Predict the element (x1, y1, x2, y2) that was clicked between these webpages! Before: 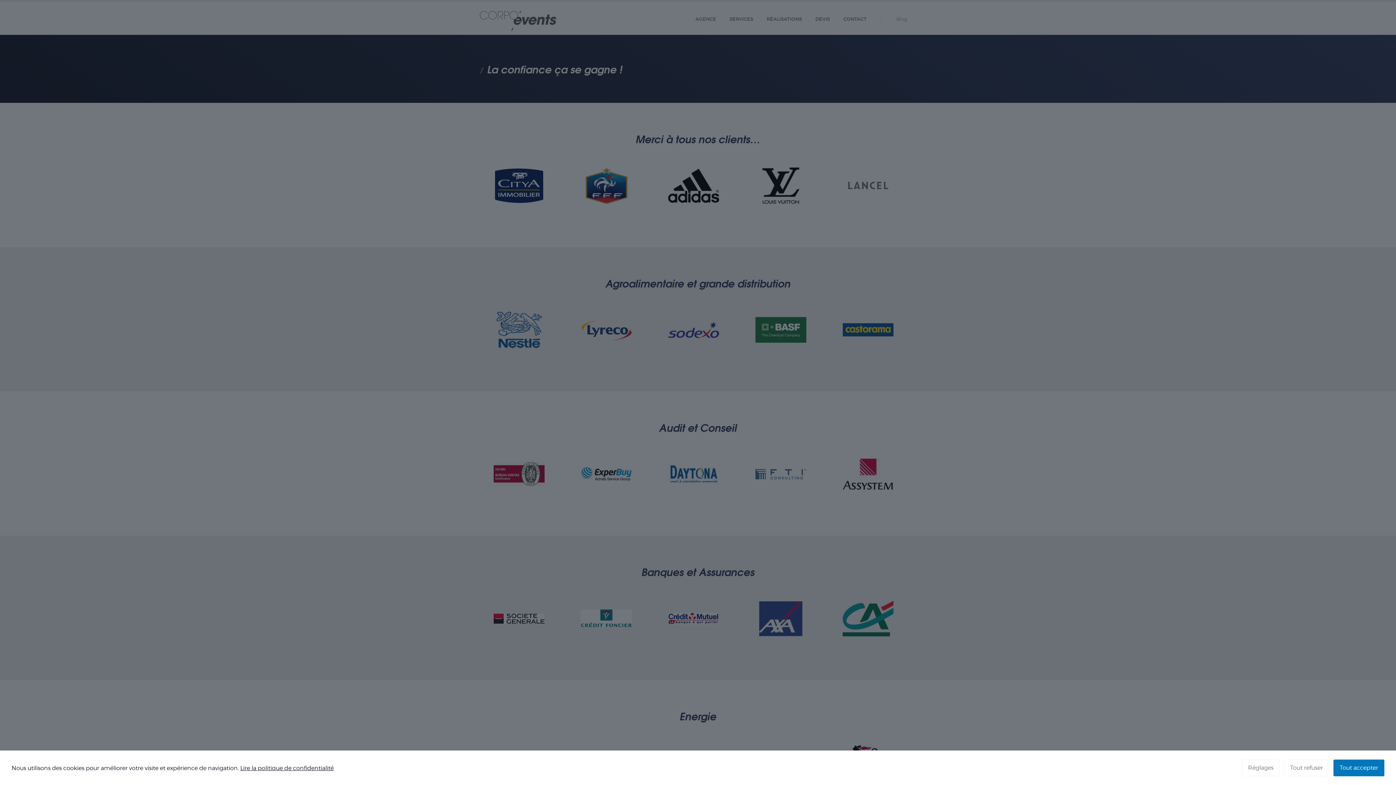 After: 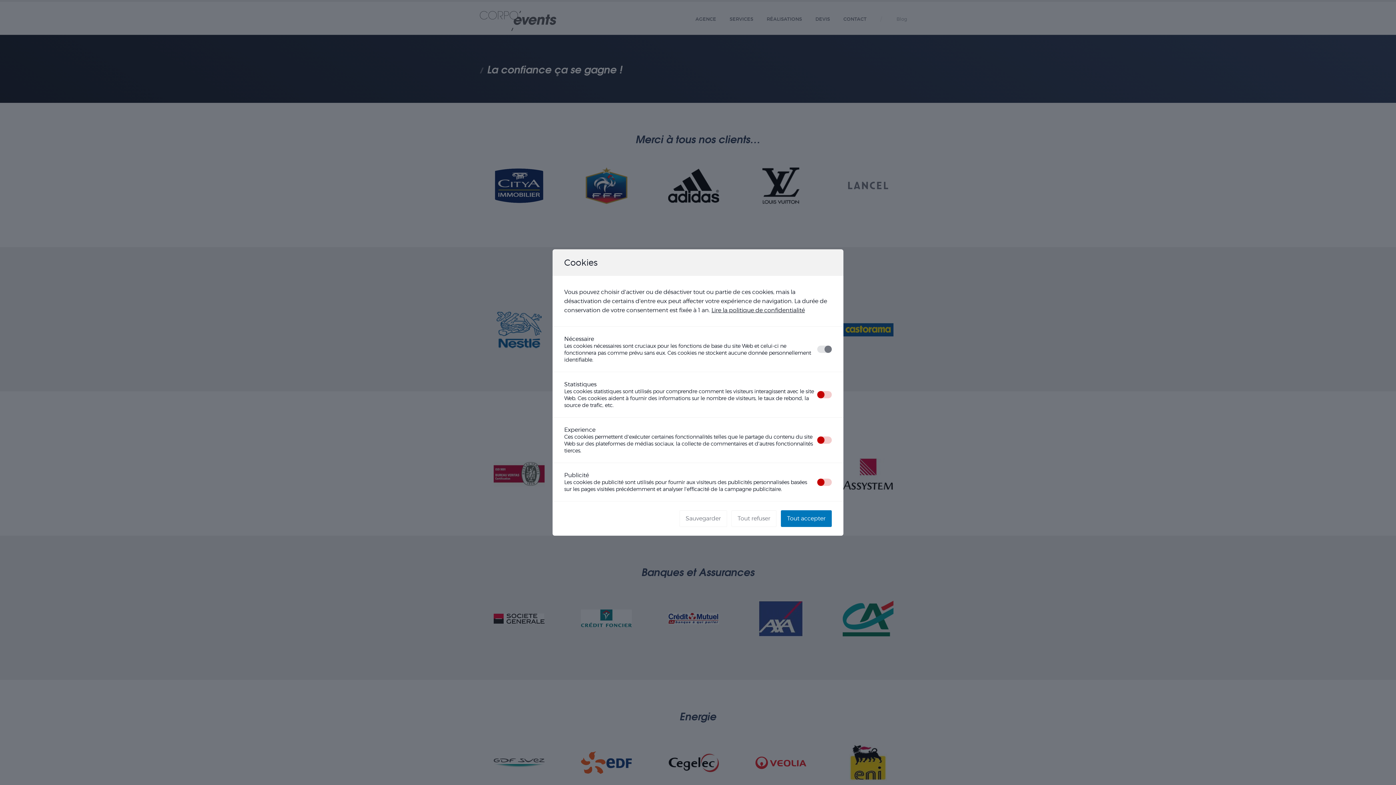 Action: bbox: (1242, 760, 1280, 776) label: Réglages